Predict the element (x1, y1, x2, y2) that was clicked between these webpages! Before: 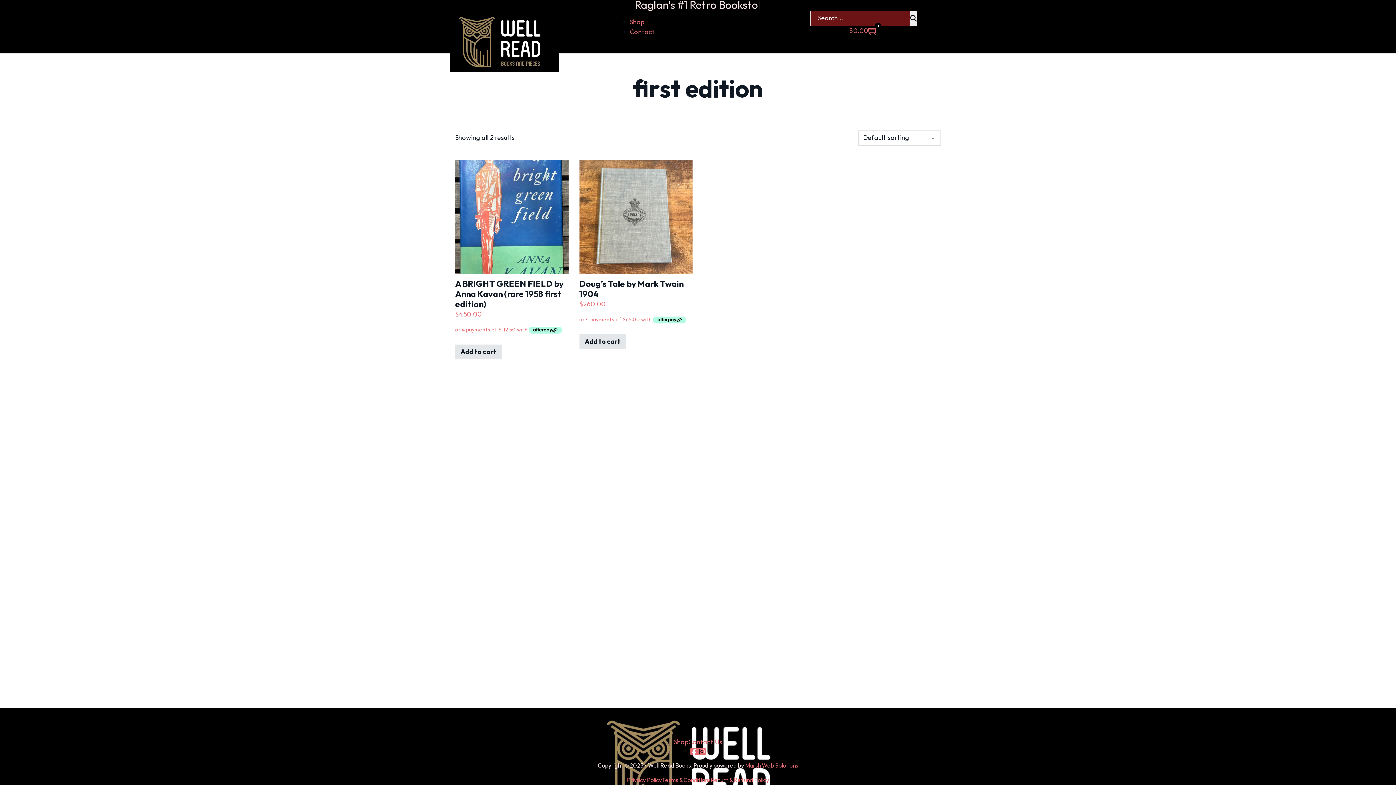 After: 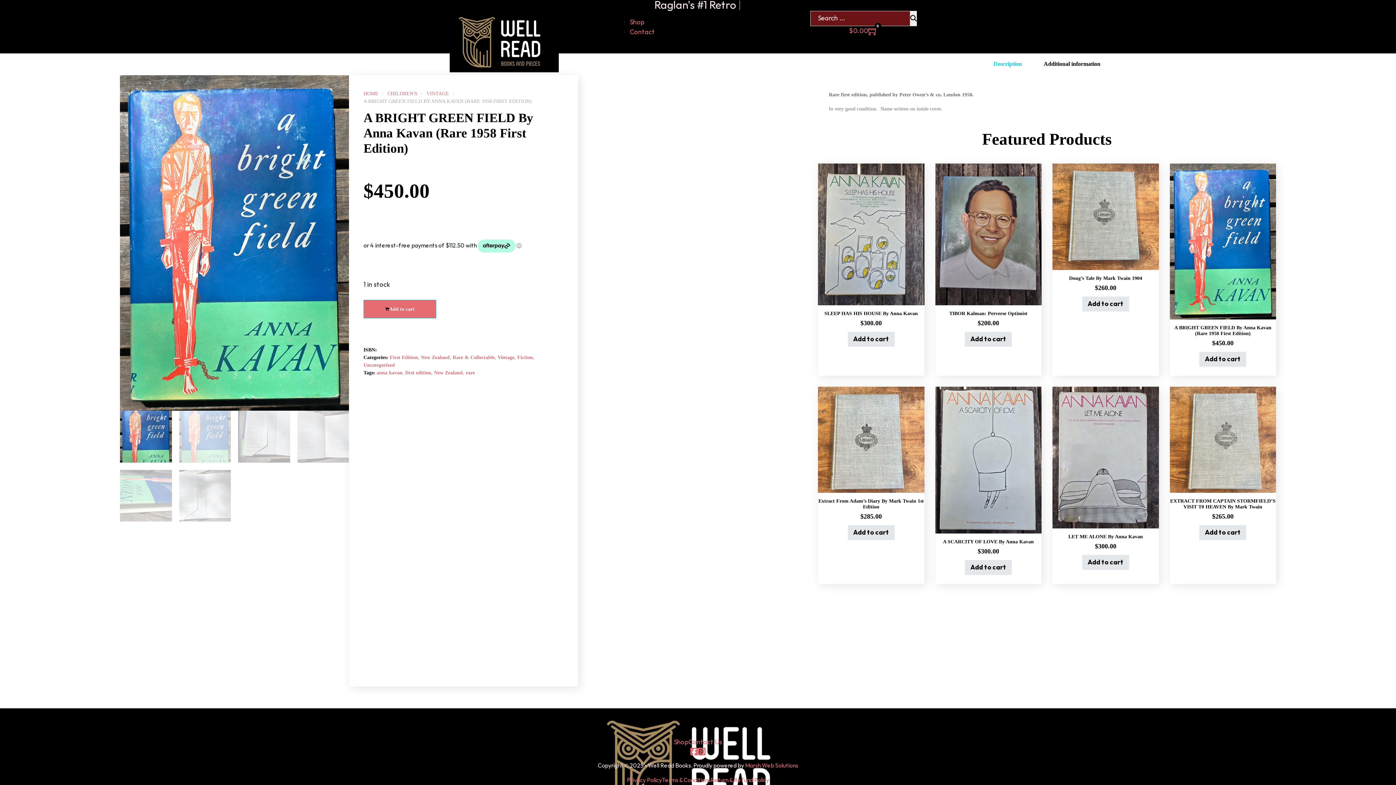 Action: bbox: (455, 160, 568, 341) label: A BRIGHT GREEN FIELD by Anna Kavan (rare 1958 first edition)
$450.00